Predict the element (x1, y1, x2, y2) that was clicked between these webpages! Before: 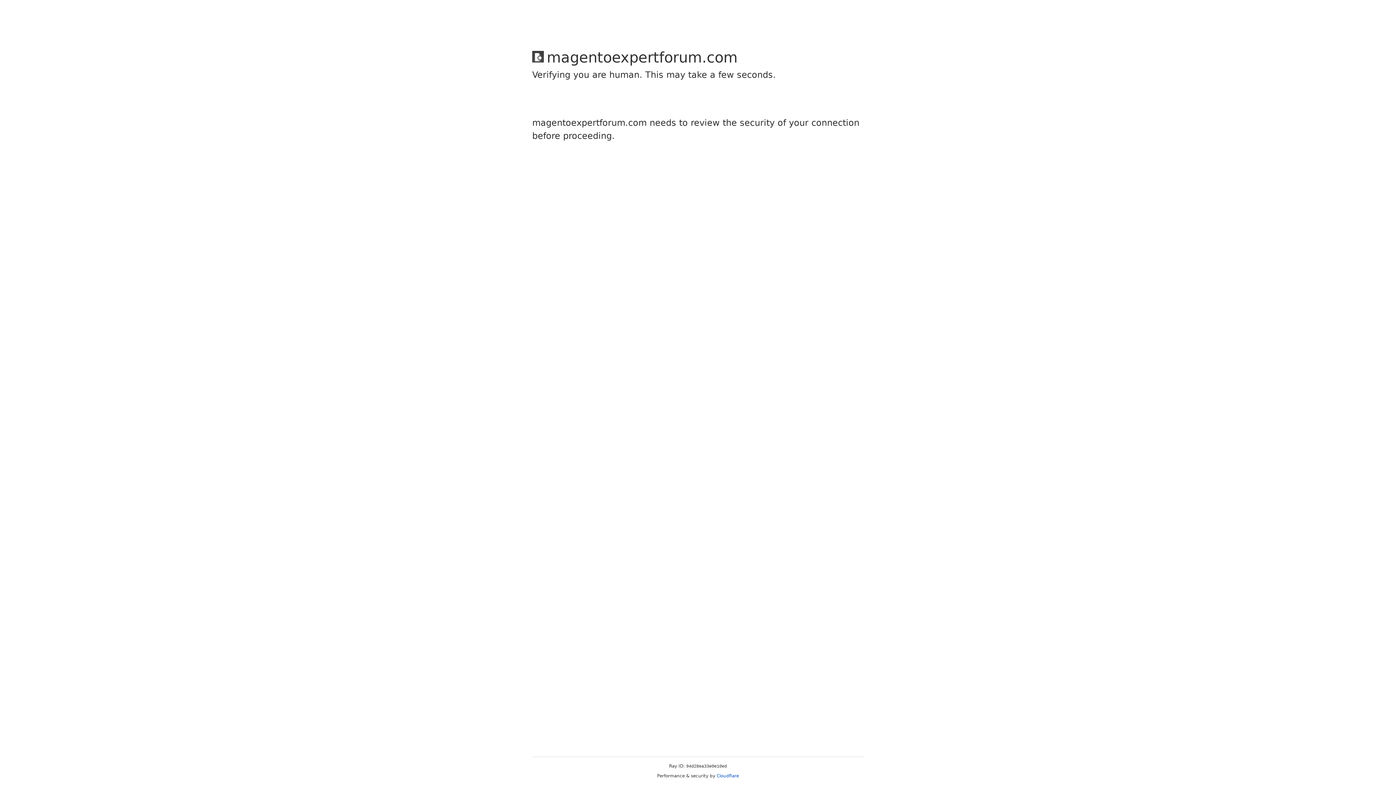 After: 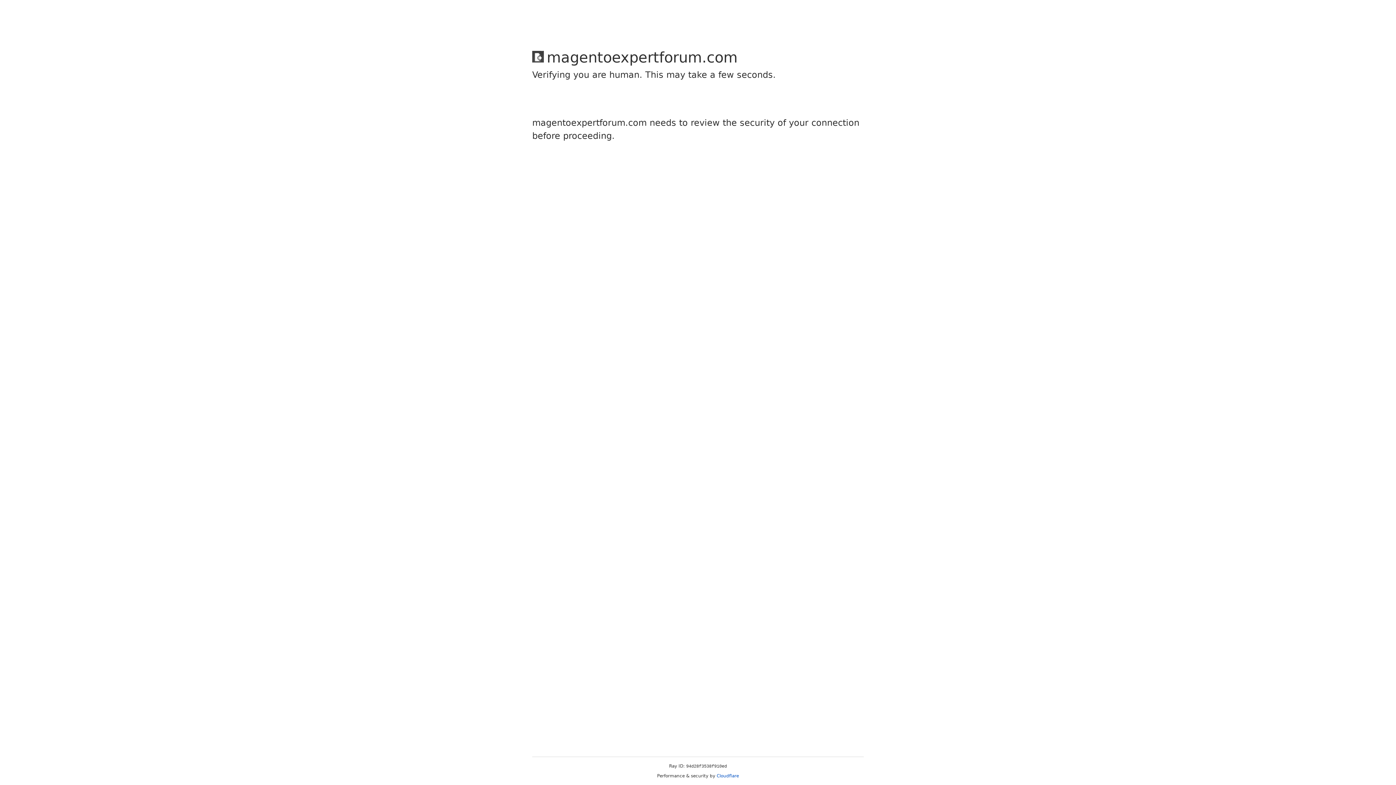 Action: label: Cloudflare bbox: (716, 773, 739, 778)